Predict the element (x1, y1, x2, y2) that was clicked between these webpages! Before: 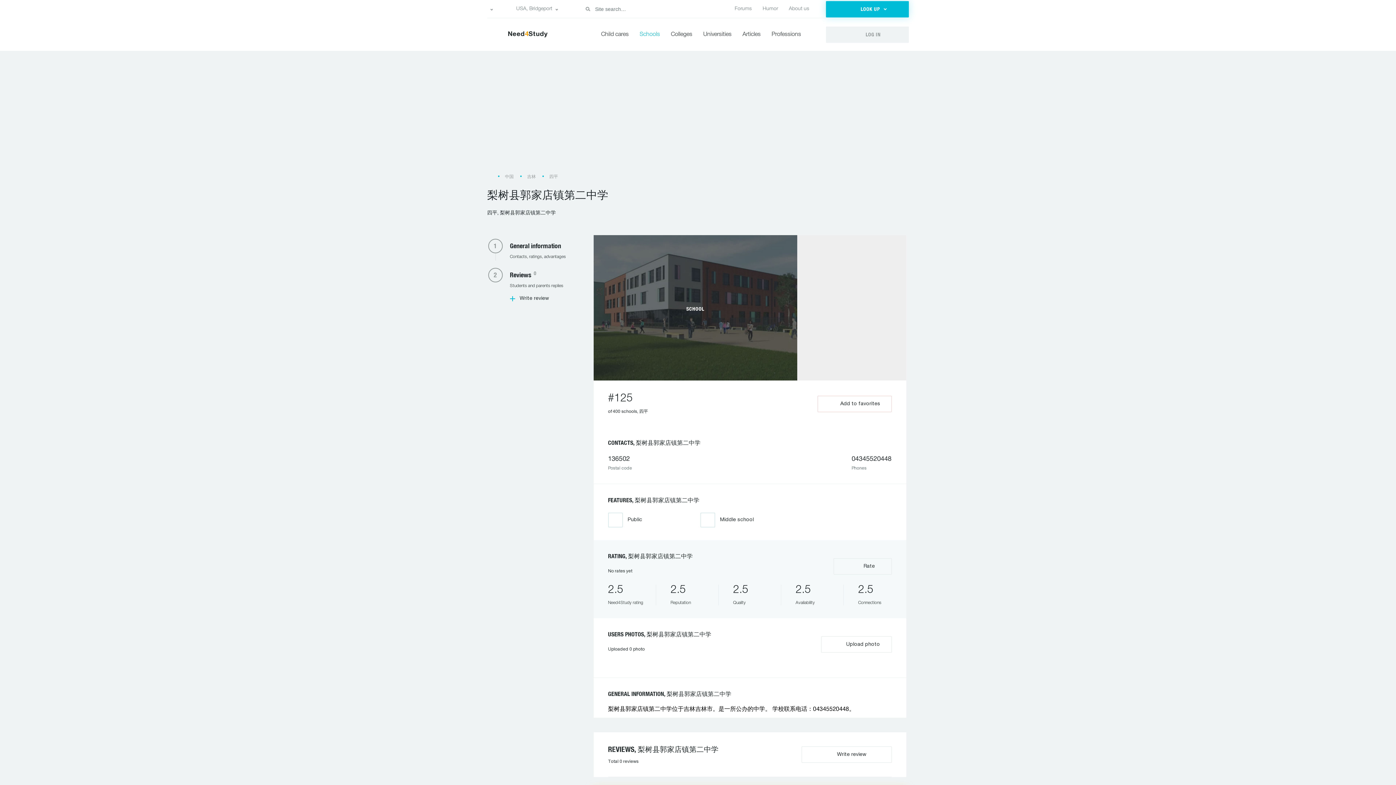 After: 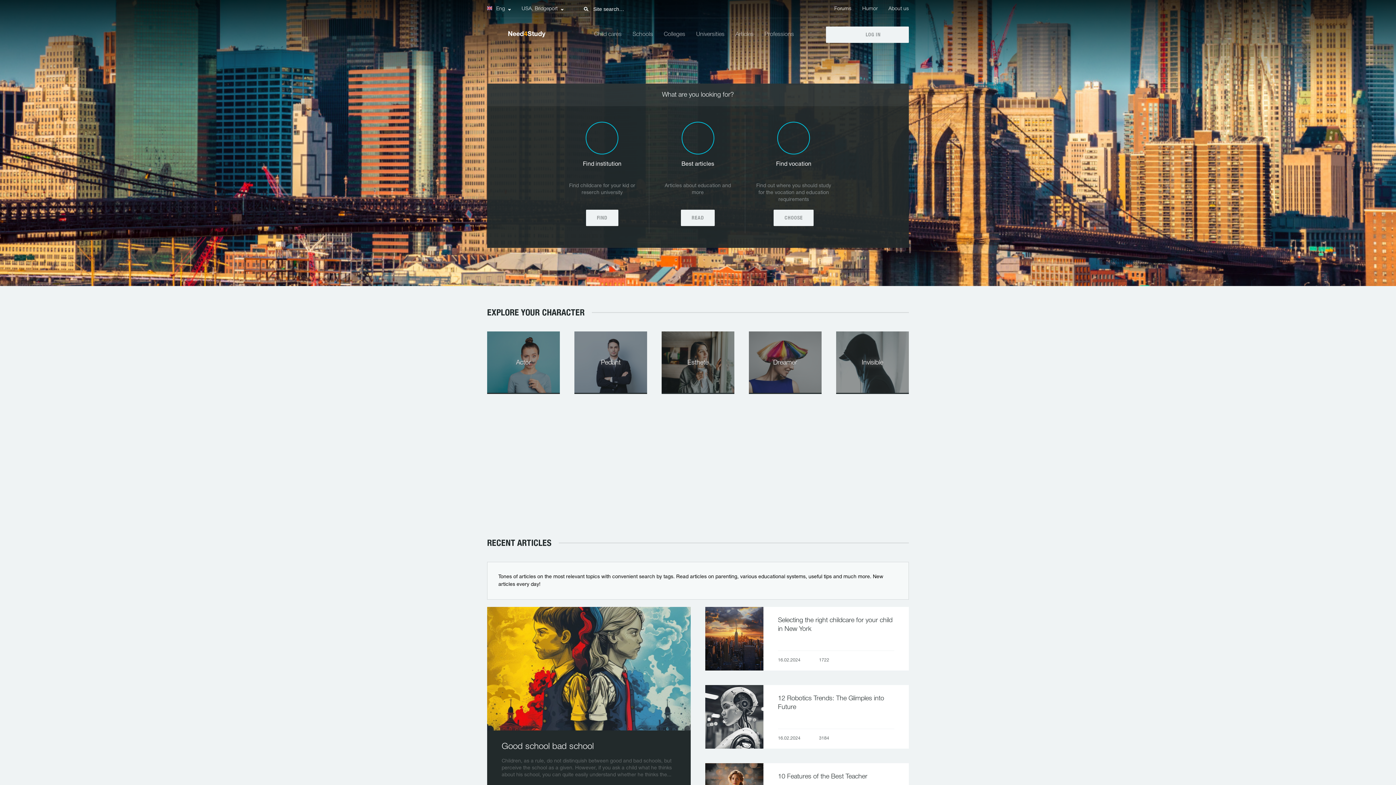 Action: label:   bbox: (487, 174, 492, 178)